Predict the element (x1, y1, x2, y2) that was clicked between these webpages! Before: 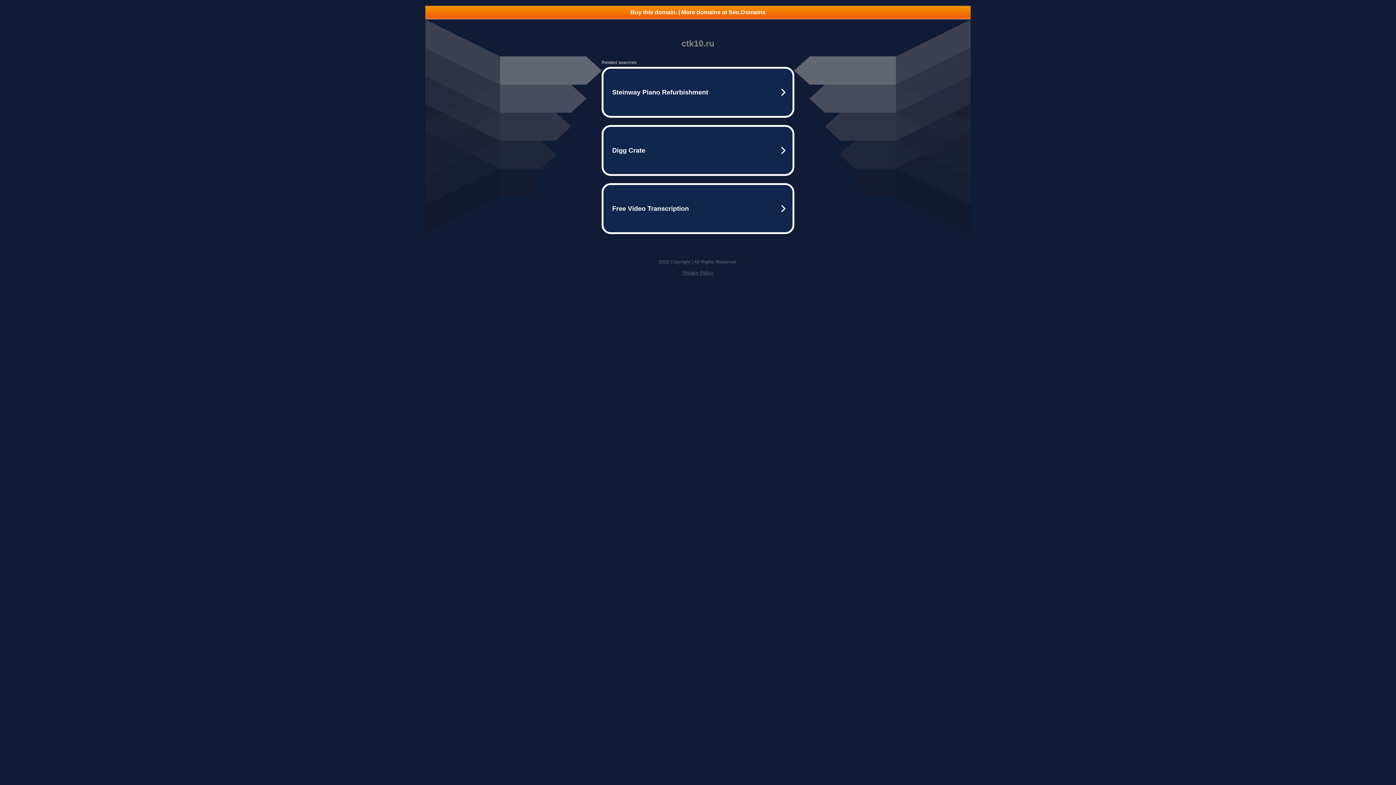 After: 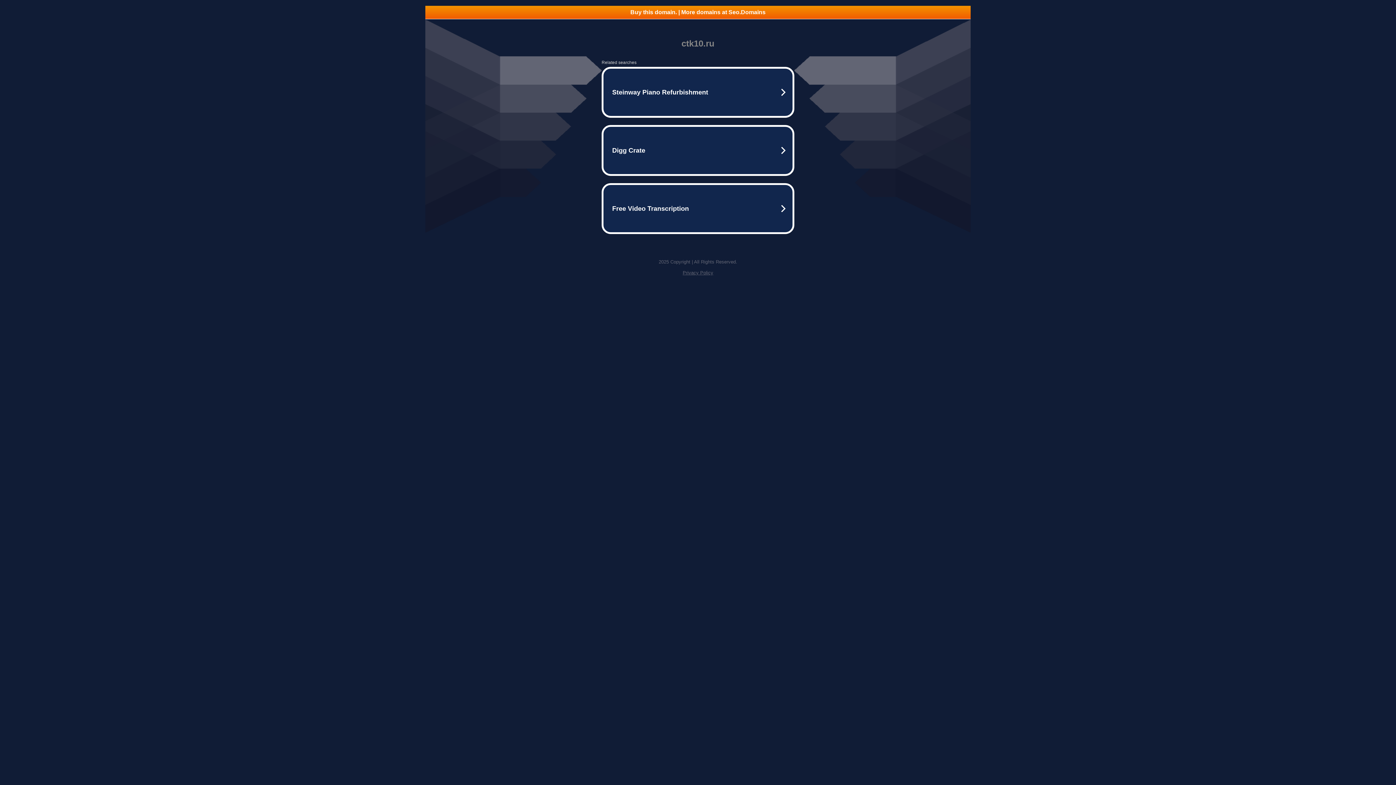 Action: bbox: (682, 270, 713, 275) label: Privacy Policy